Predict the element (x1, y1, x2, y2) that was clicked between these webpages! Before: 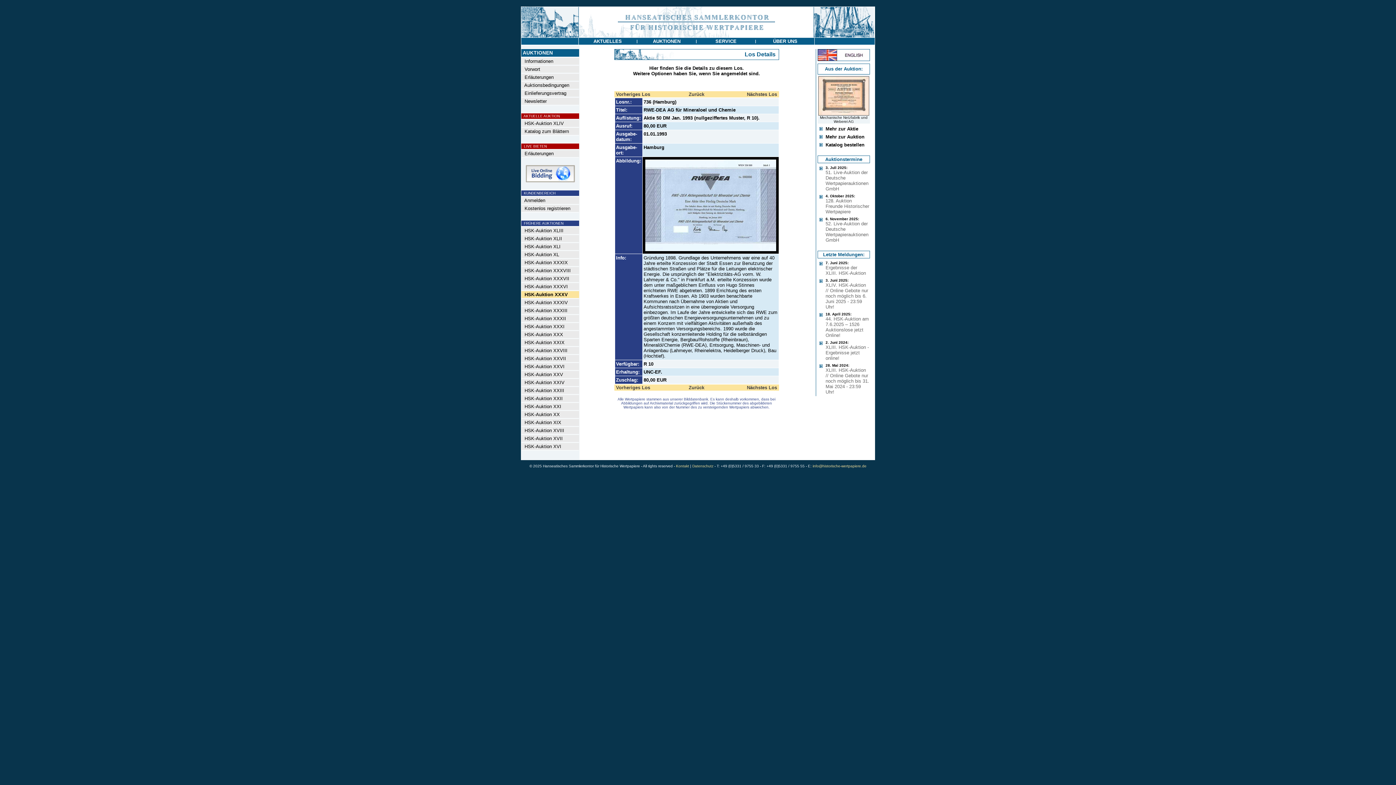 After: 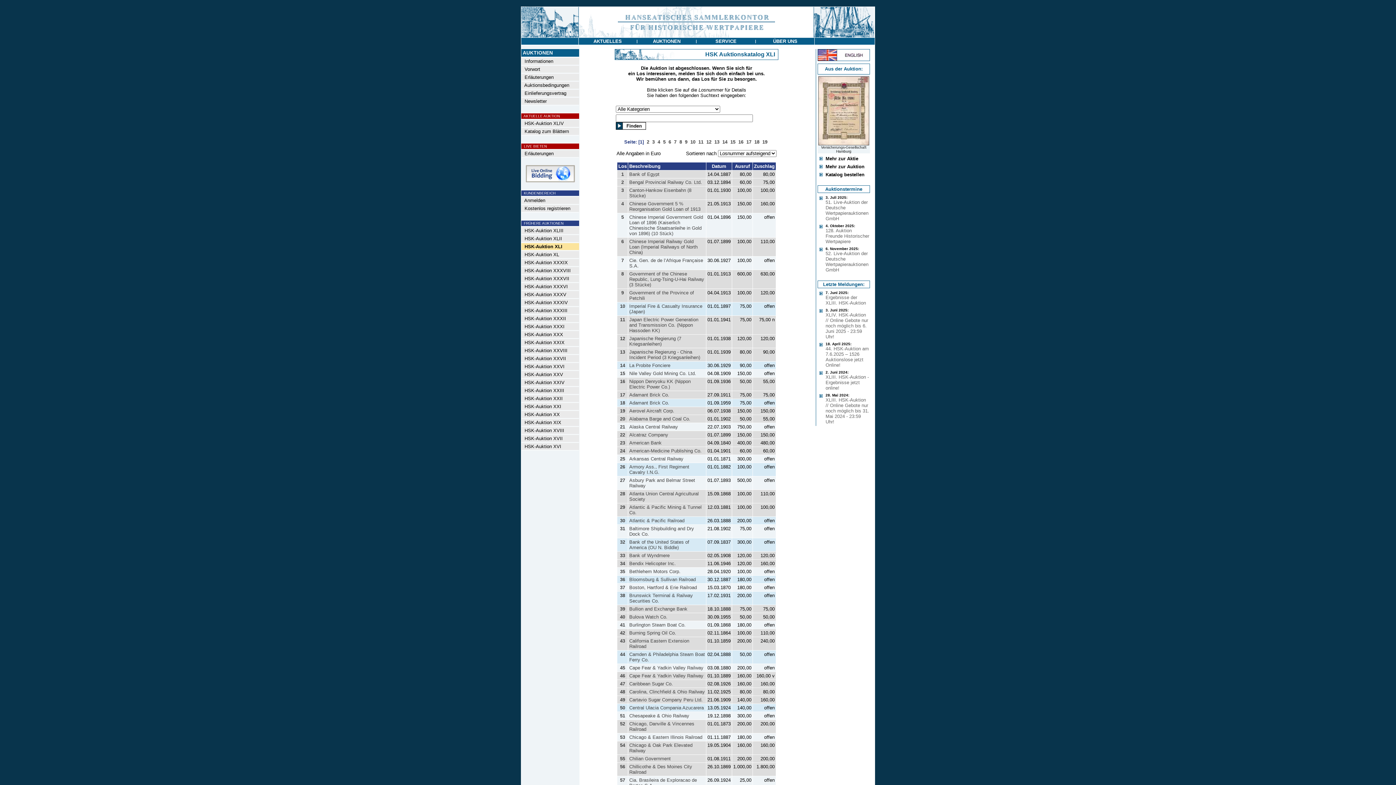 Action: label:   HSK-Auktion XLI bbox: (521, 243, 560, 249)